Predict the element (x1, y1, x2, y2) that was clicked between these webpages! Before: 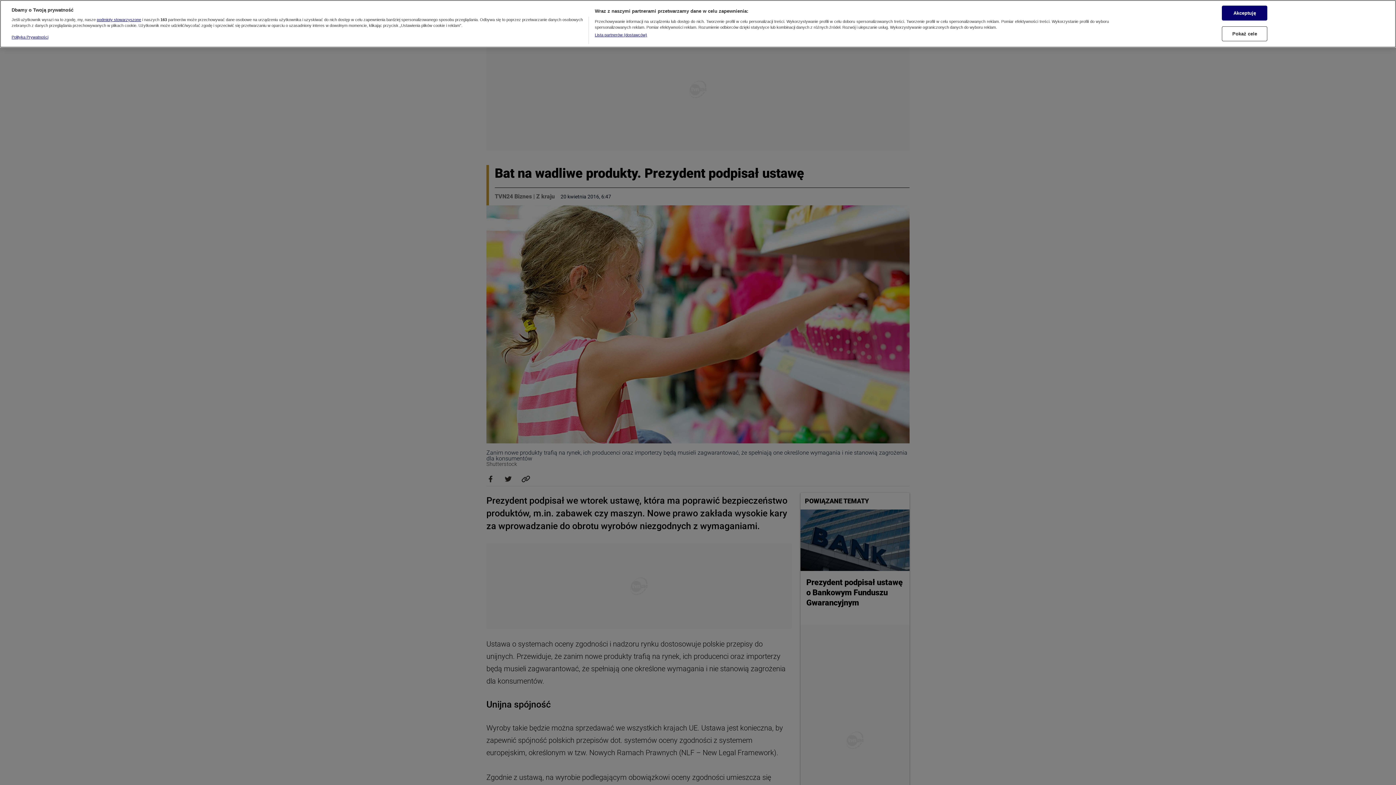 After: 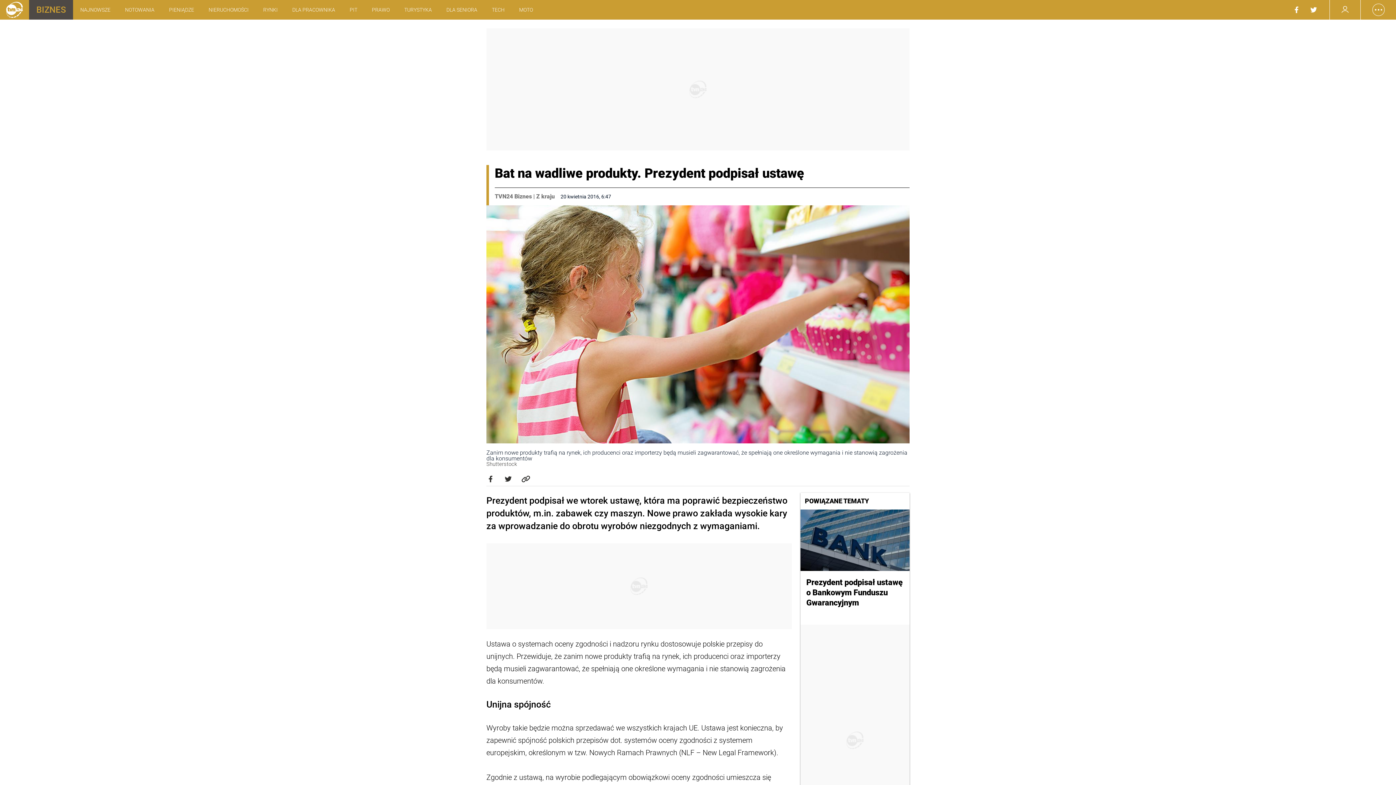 Action: bbox: (1222, 5, 1267, 20) label: Akceptuję